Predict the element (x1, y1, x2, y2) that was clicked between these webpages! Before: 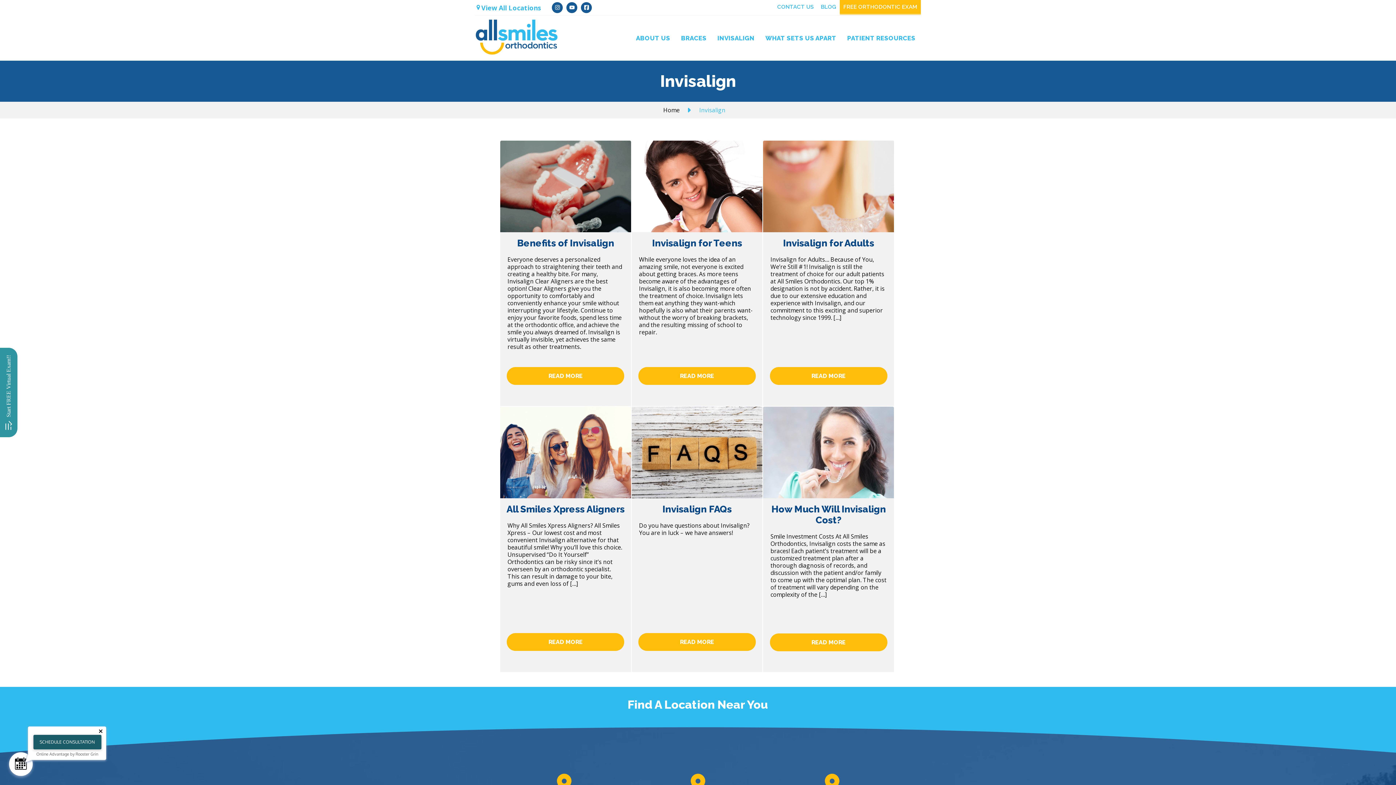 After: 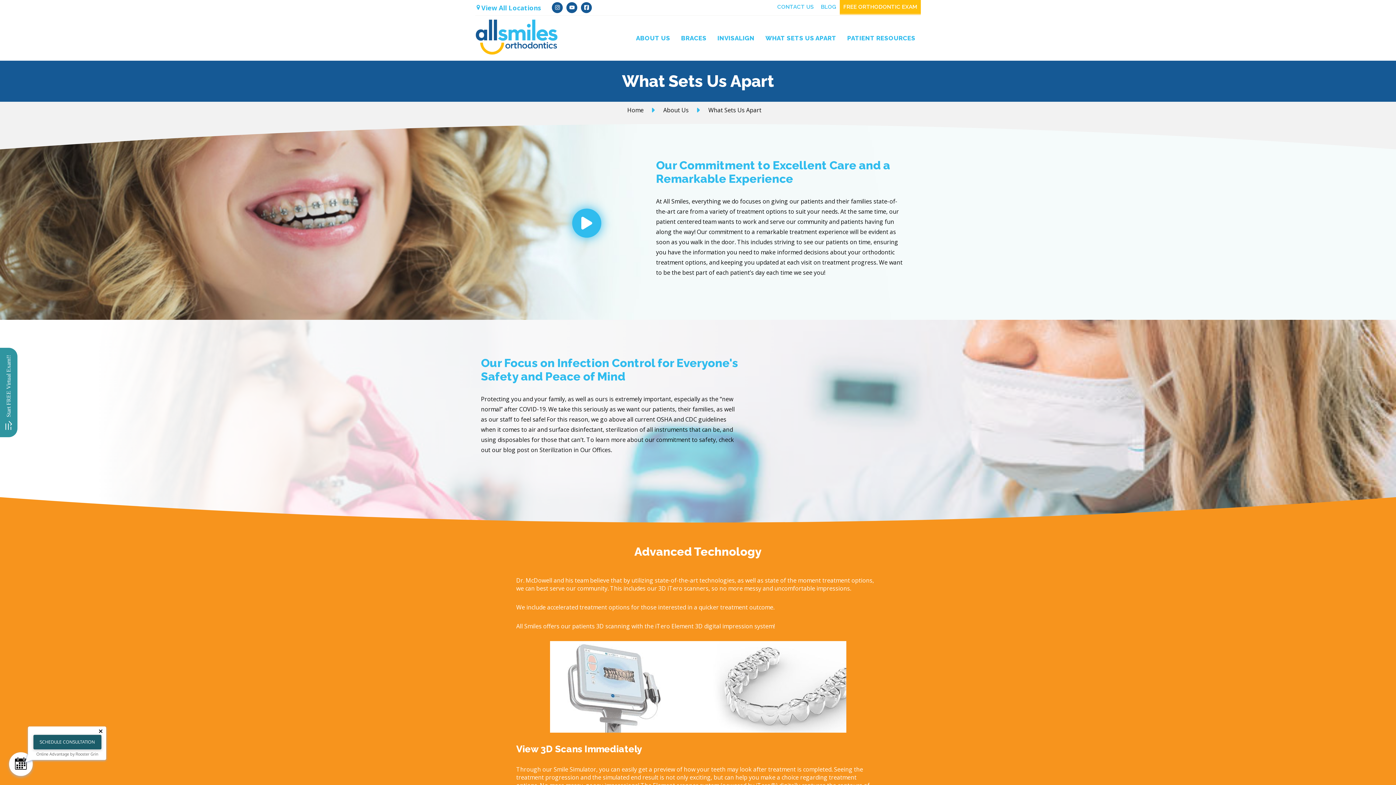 Action: label: WHAT SETS US APART bbox: (760, 29, 842, 46)